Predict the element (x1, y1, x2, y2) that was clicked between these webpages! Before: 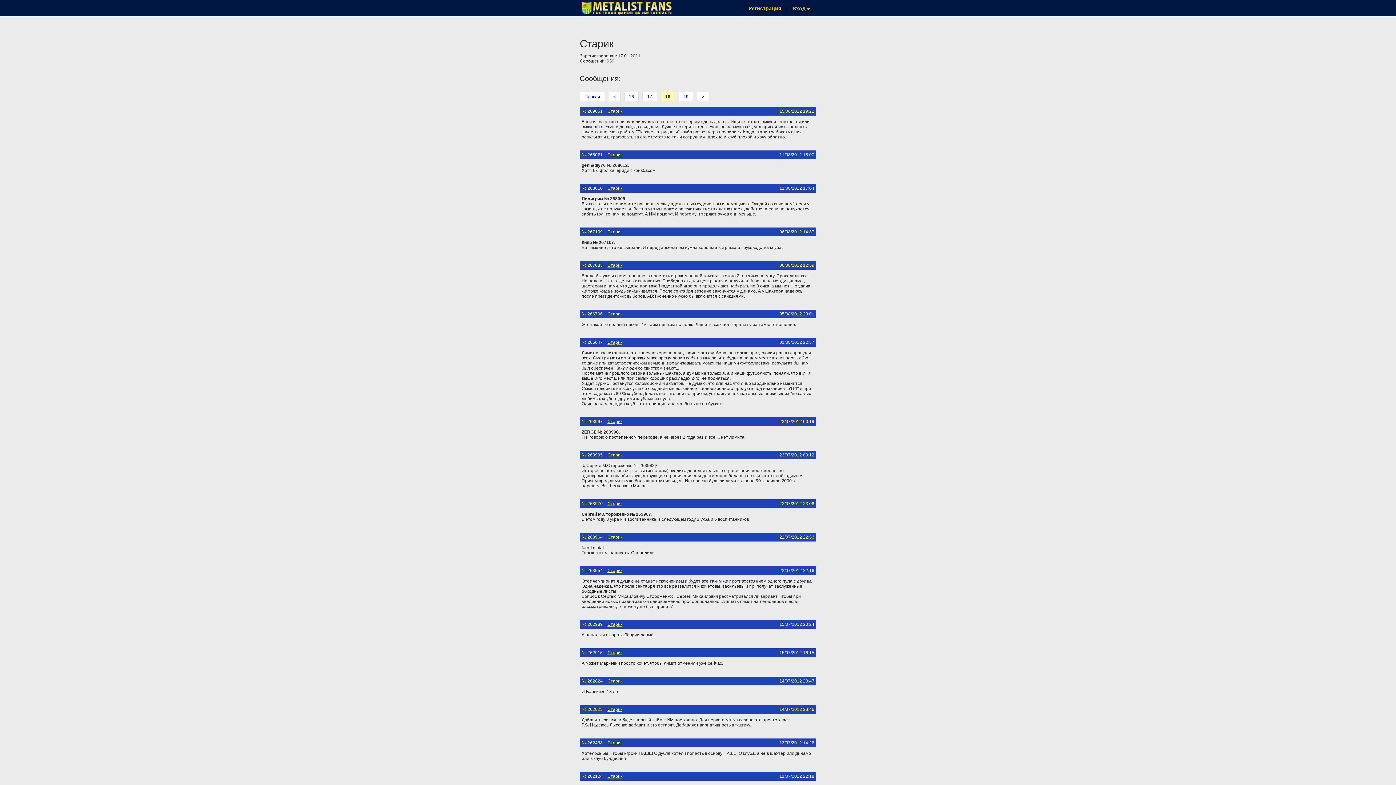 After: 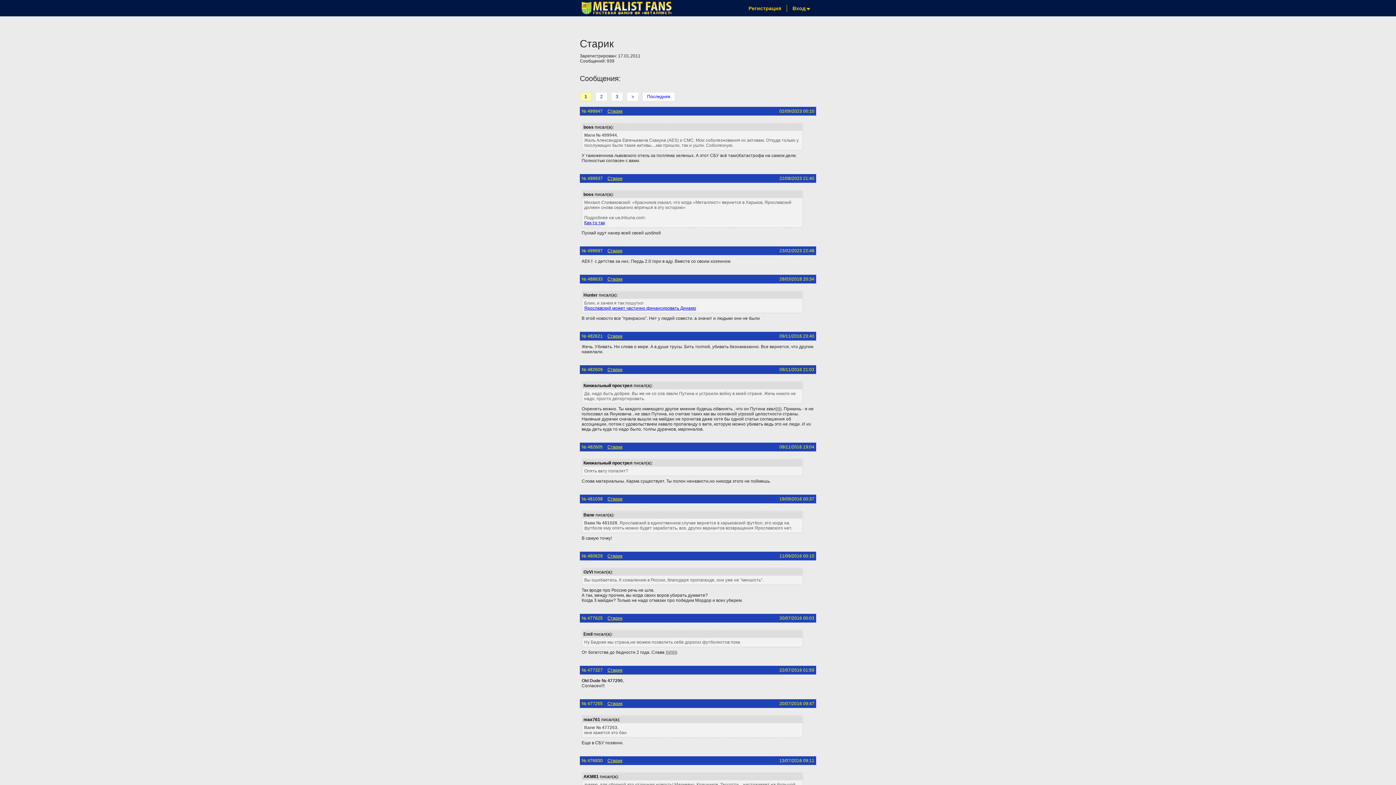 Action: bbox: (607, 108, 626, 113) label: Старик